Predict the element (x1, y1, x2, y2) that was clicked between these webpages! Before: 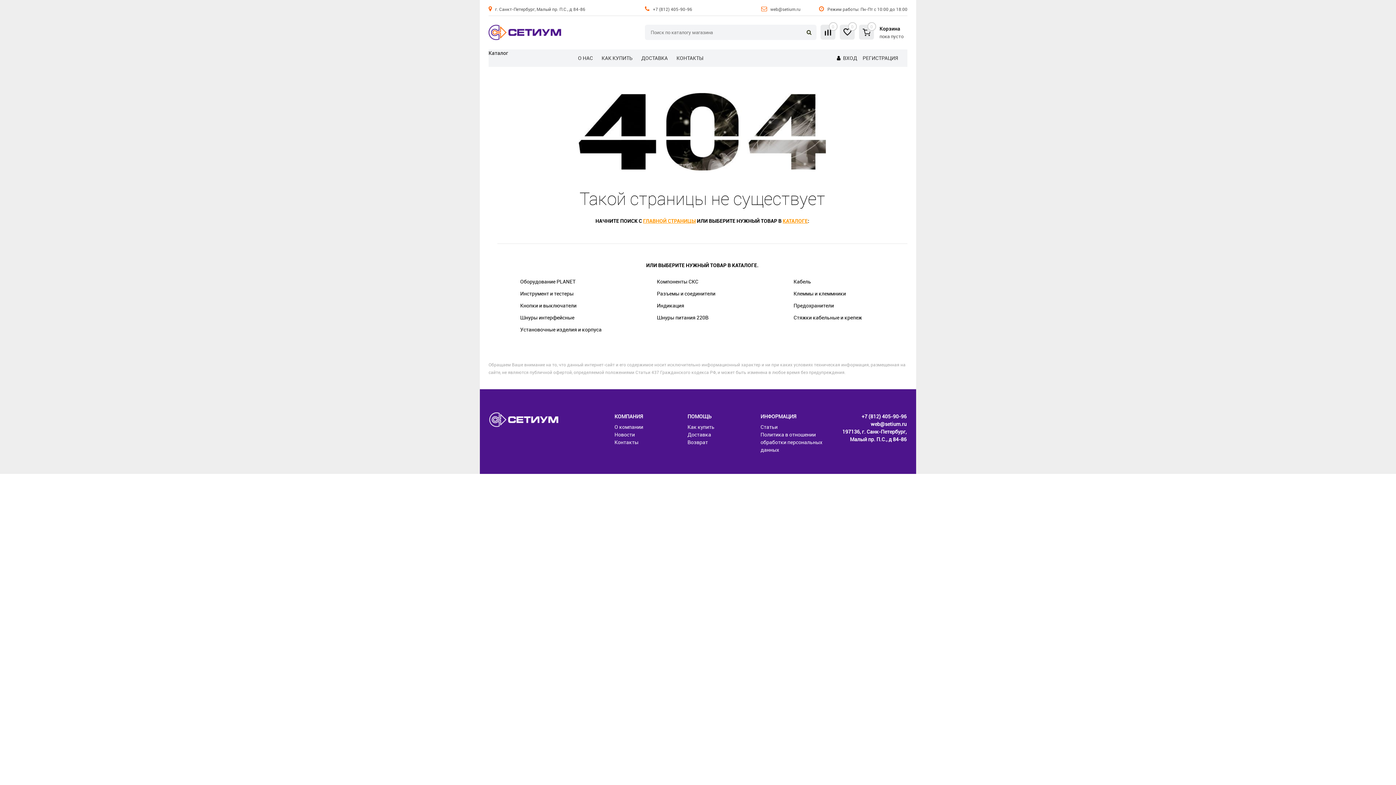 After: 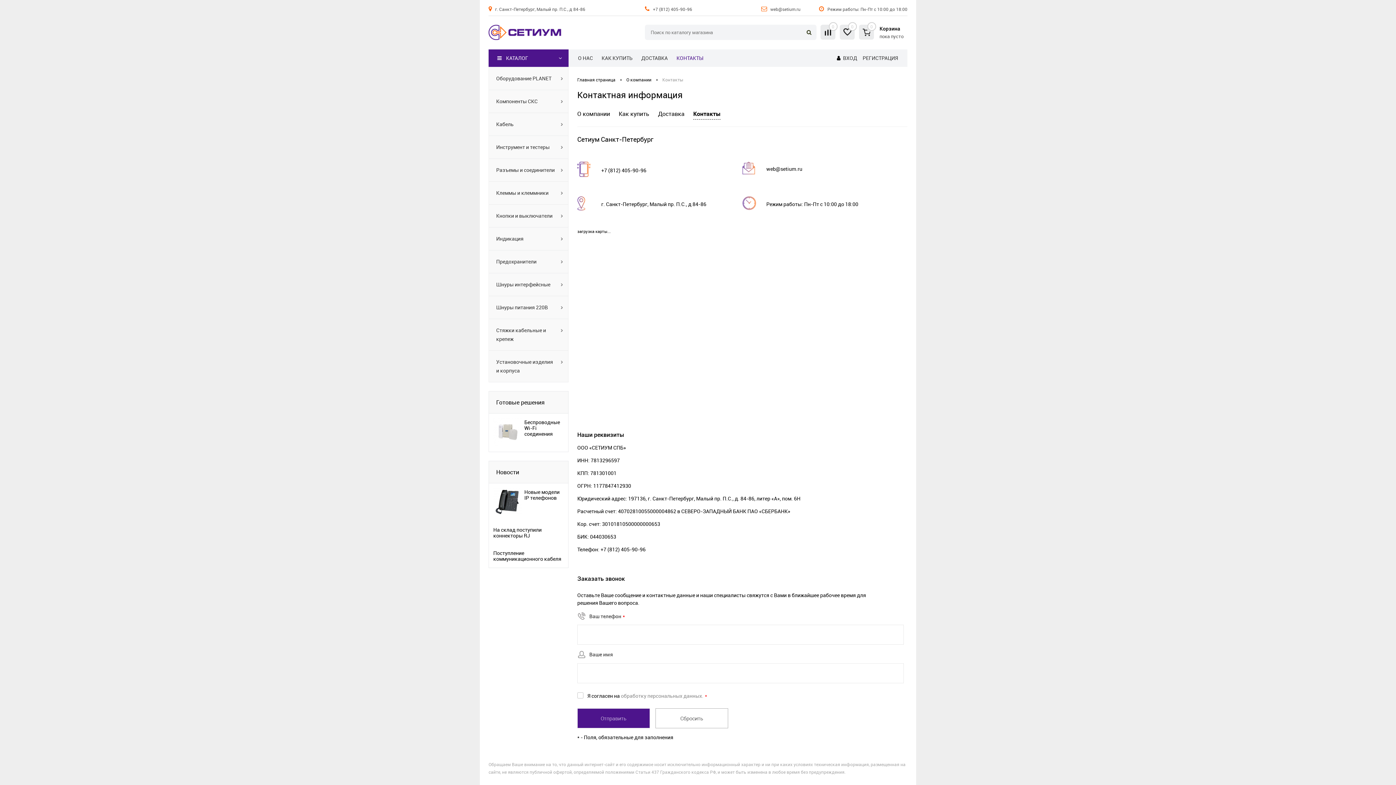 Action: label: КОНТАКТЫ bbox: (672, 49, 708, 66)